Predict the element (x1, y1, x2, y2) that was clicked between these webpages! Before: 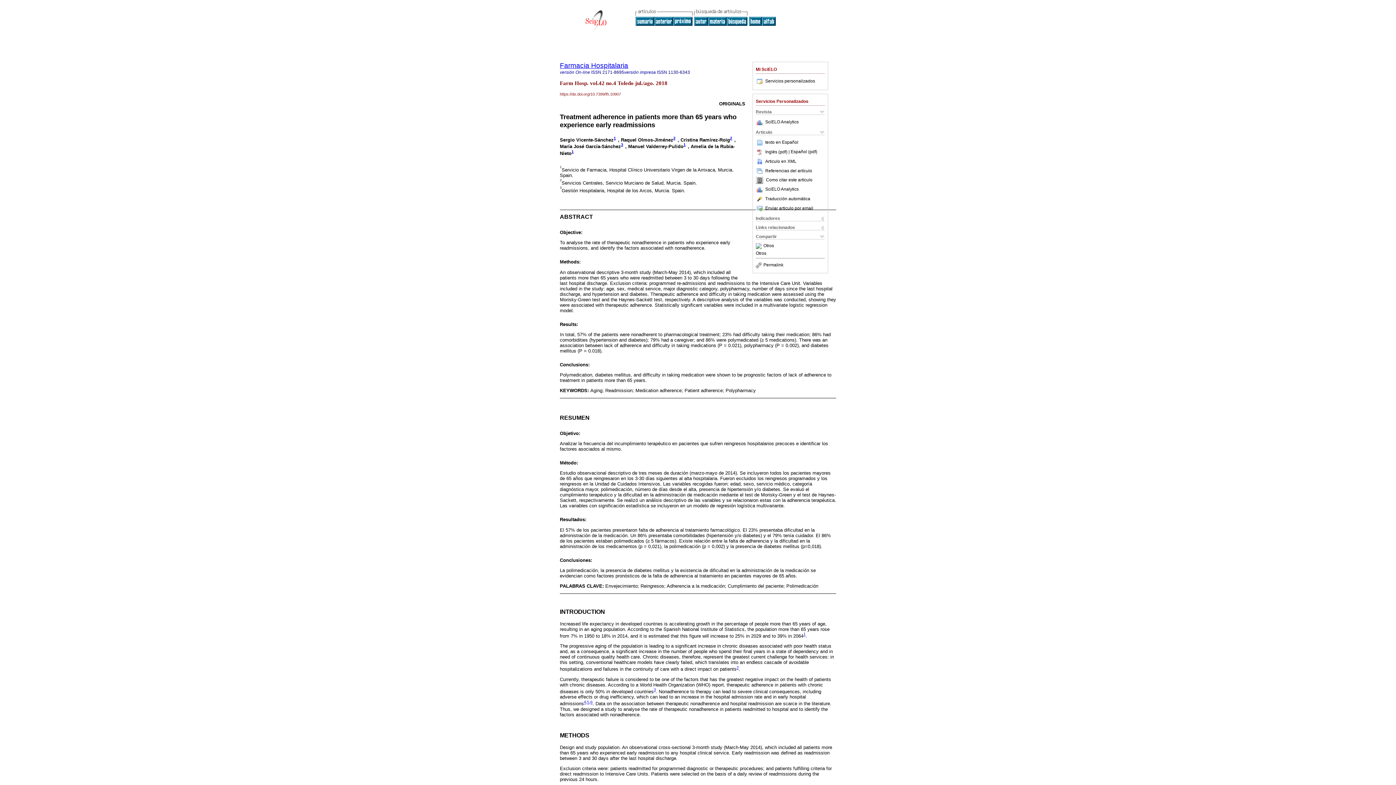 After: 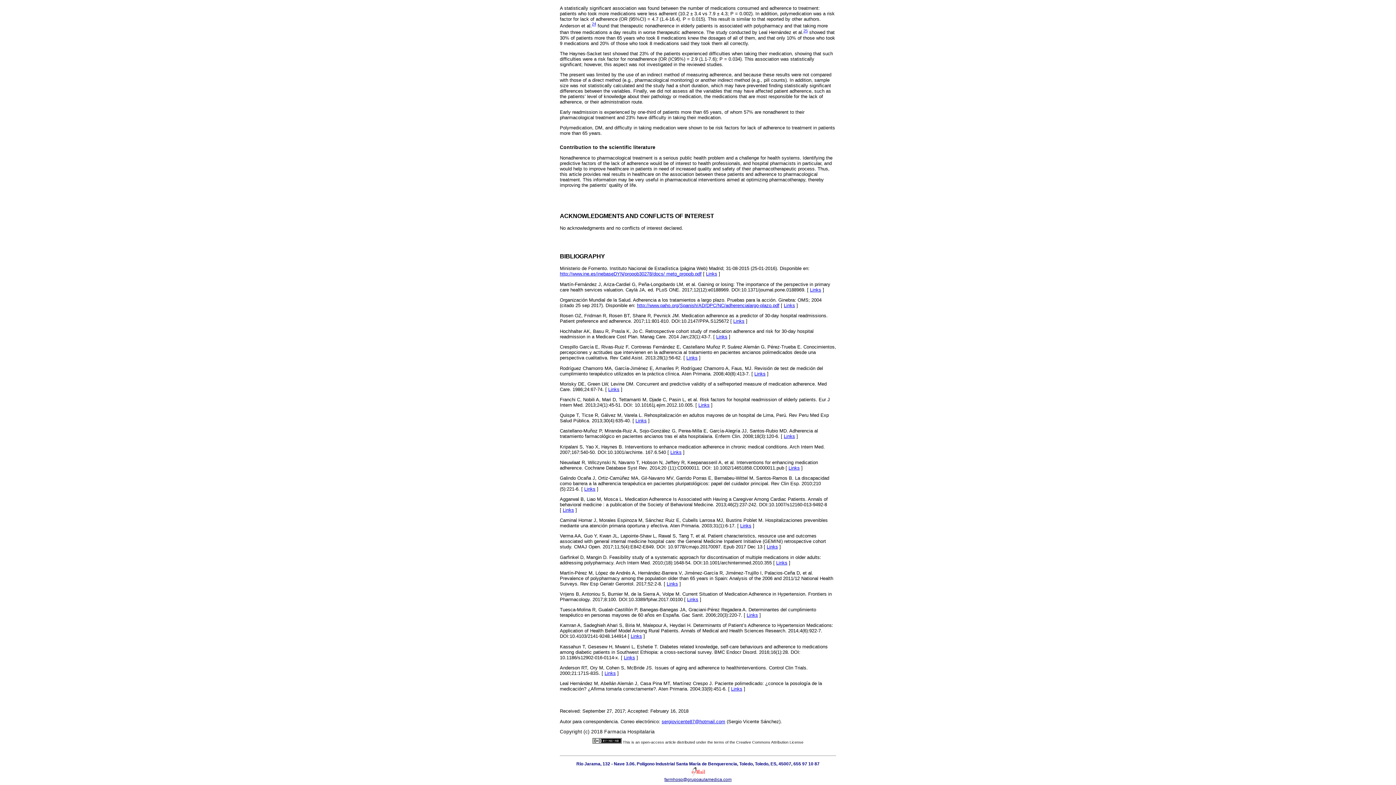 Action: label: 2 bbox: (736, 666, 738, 672)